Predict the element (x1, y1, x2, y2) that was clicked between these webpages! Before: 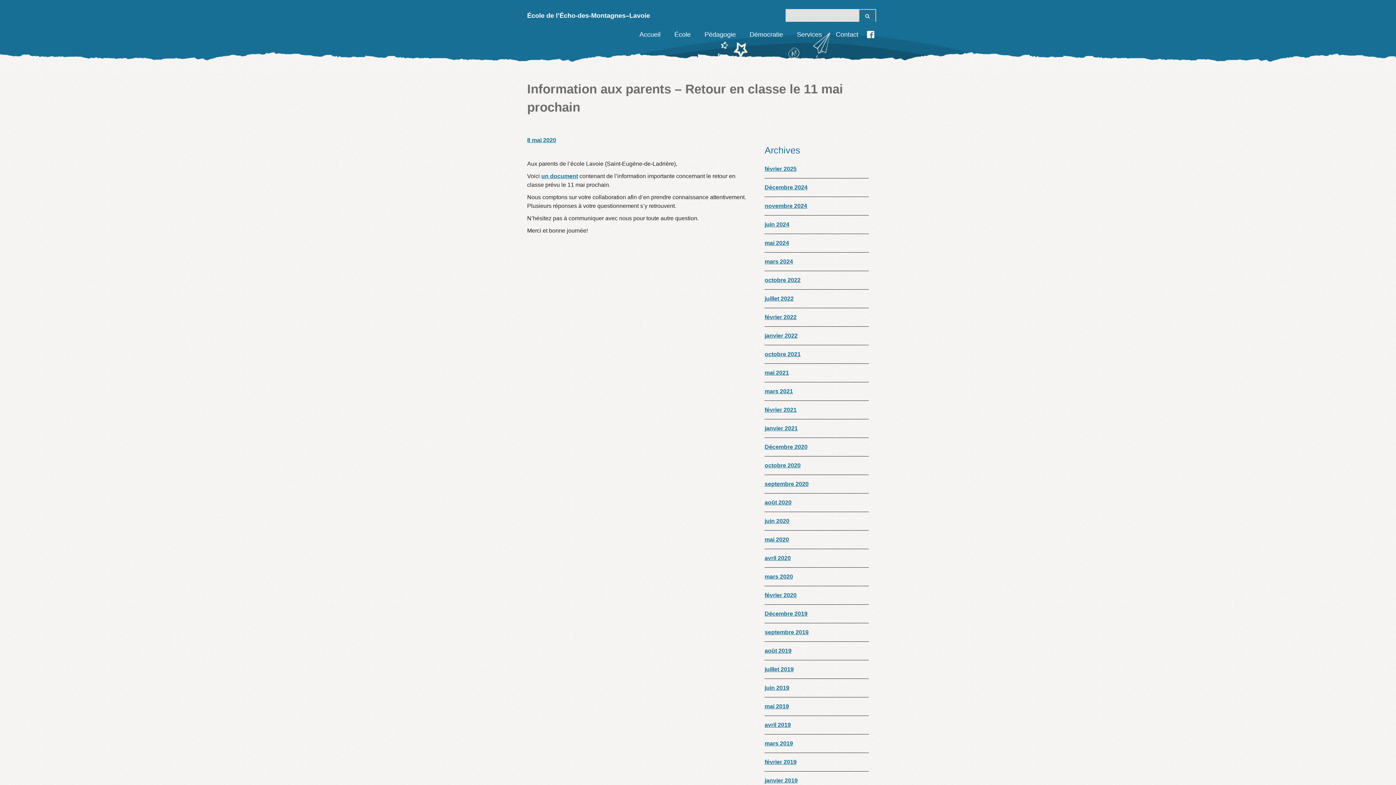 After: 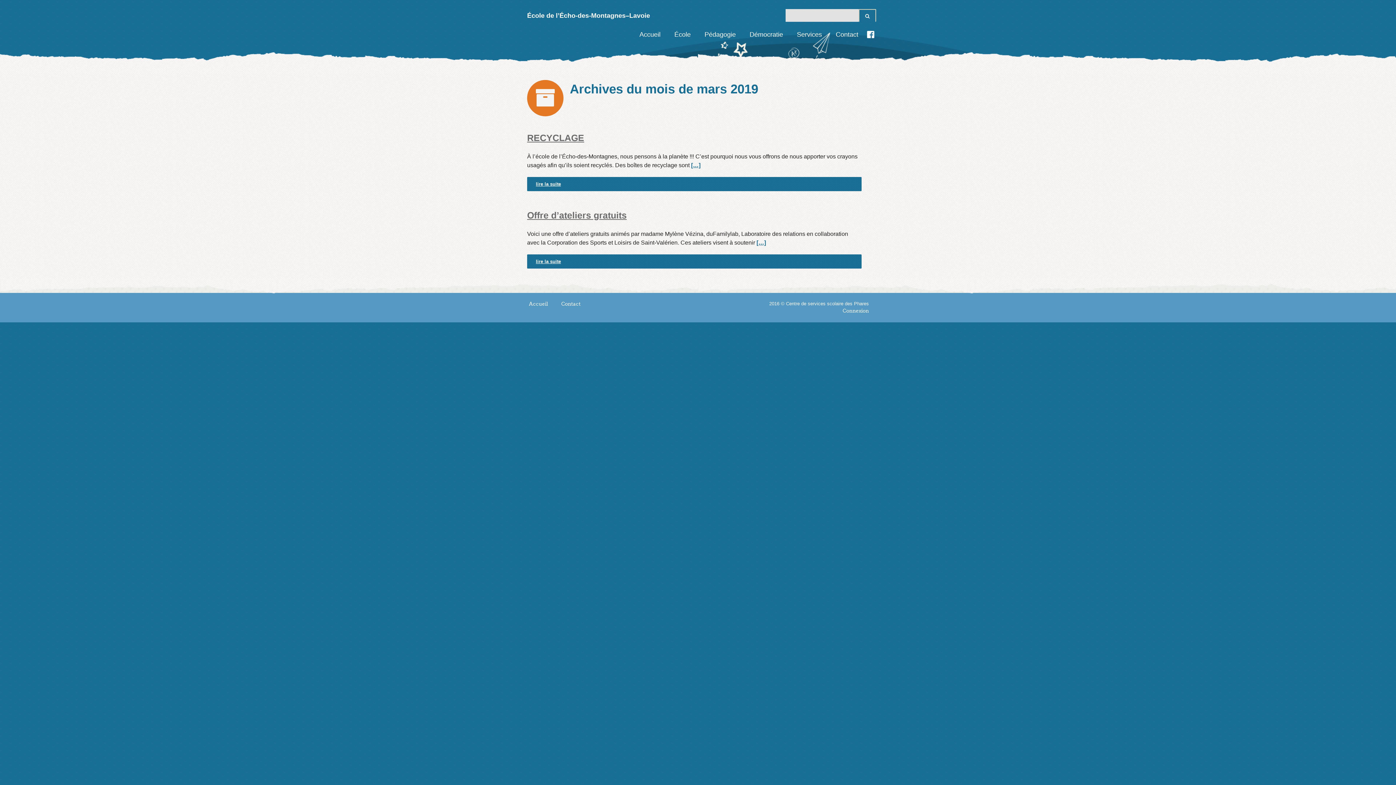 Action: label: mars 2019 bbox: (764, 740, 793, 746)